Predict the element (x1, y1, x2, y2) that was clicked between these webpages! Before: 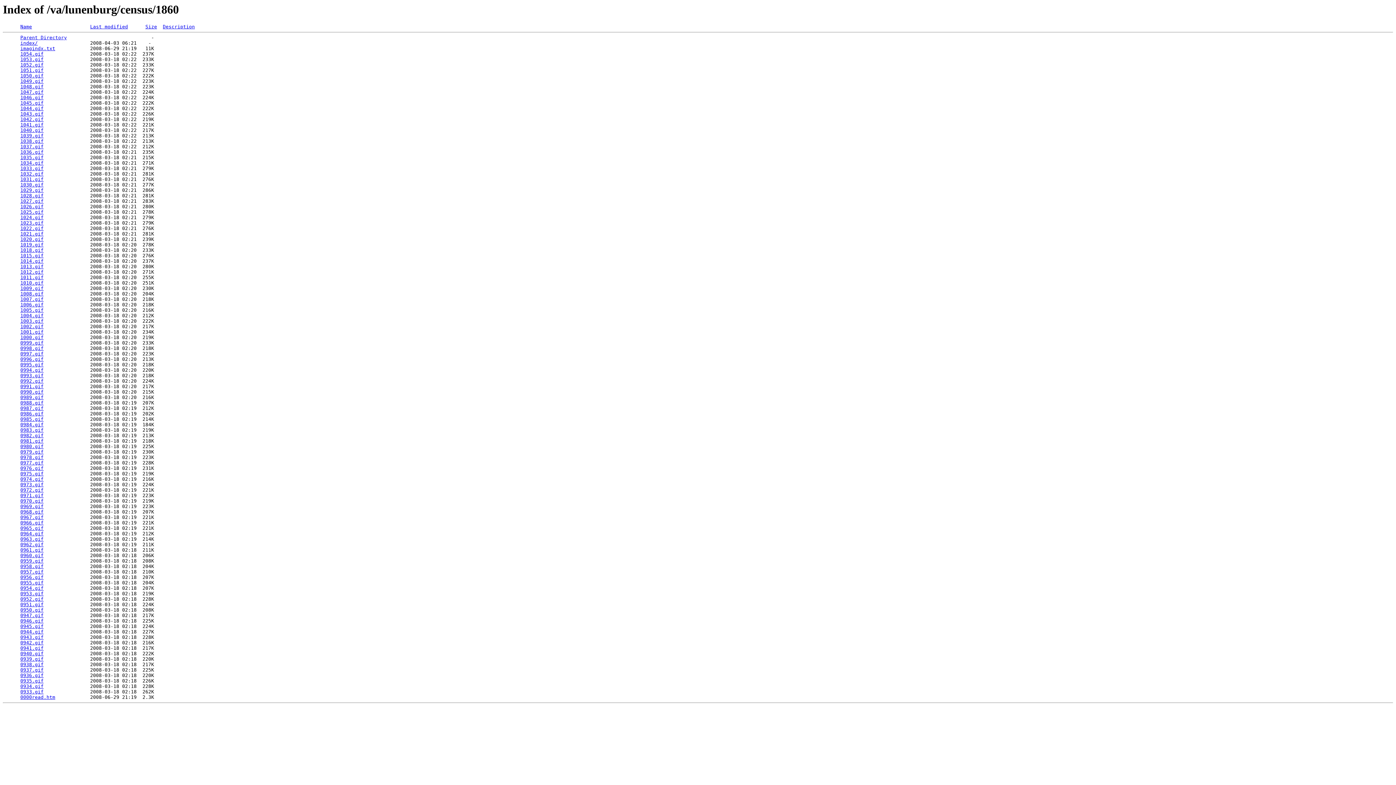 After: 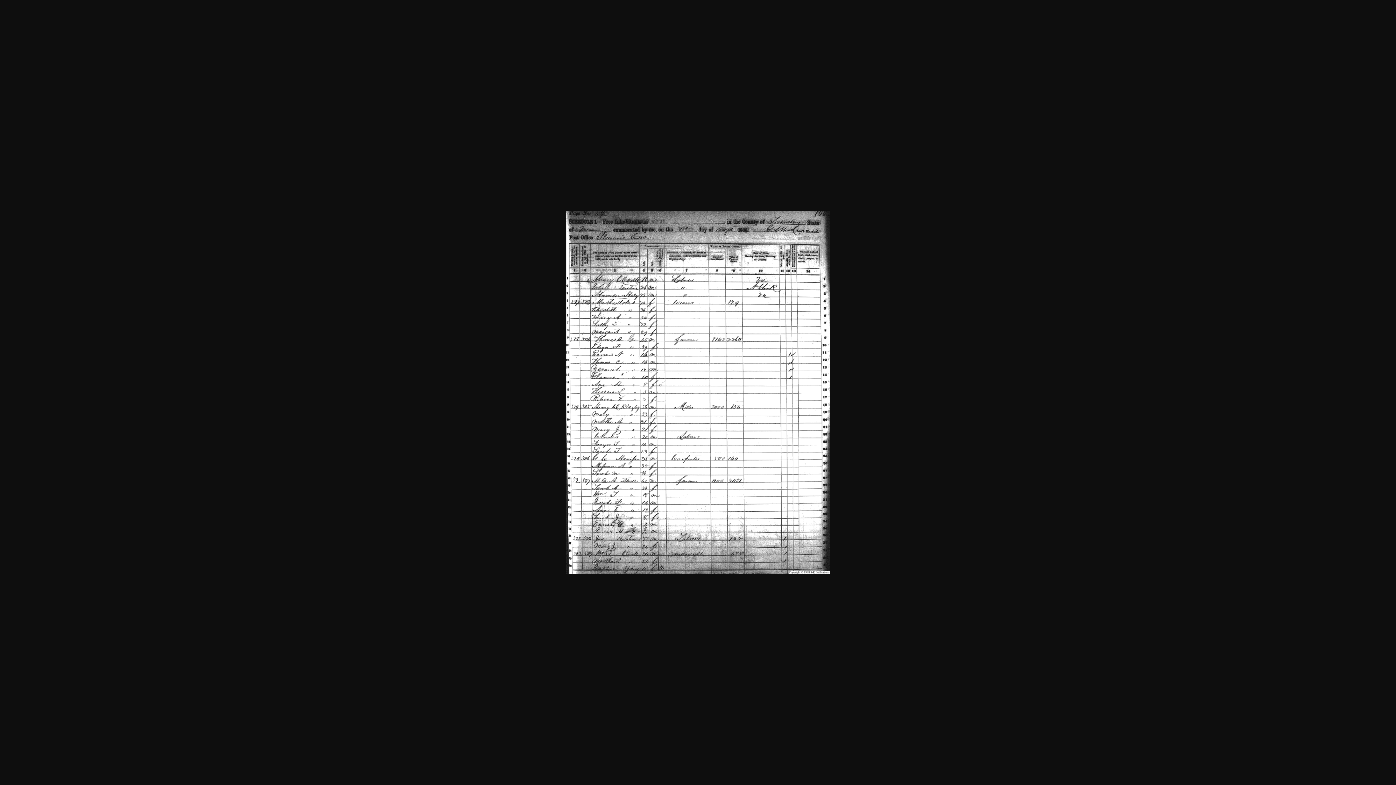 Action: bbox: (20, 318, 43, 324) label: 1003.gif